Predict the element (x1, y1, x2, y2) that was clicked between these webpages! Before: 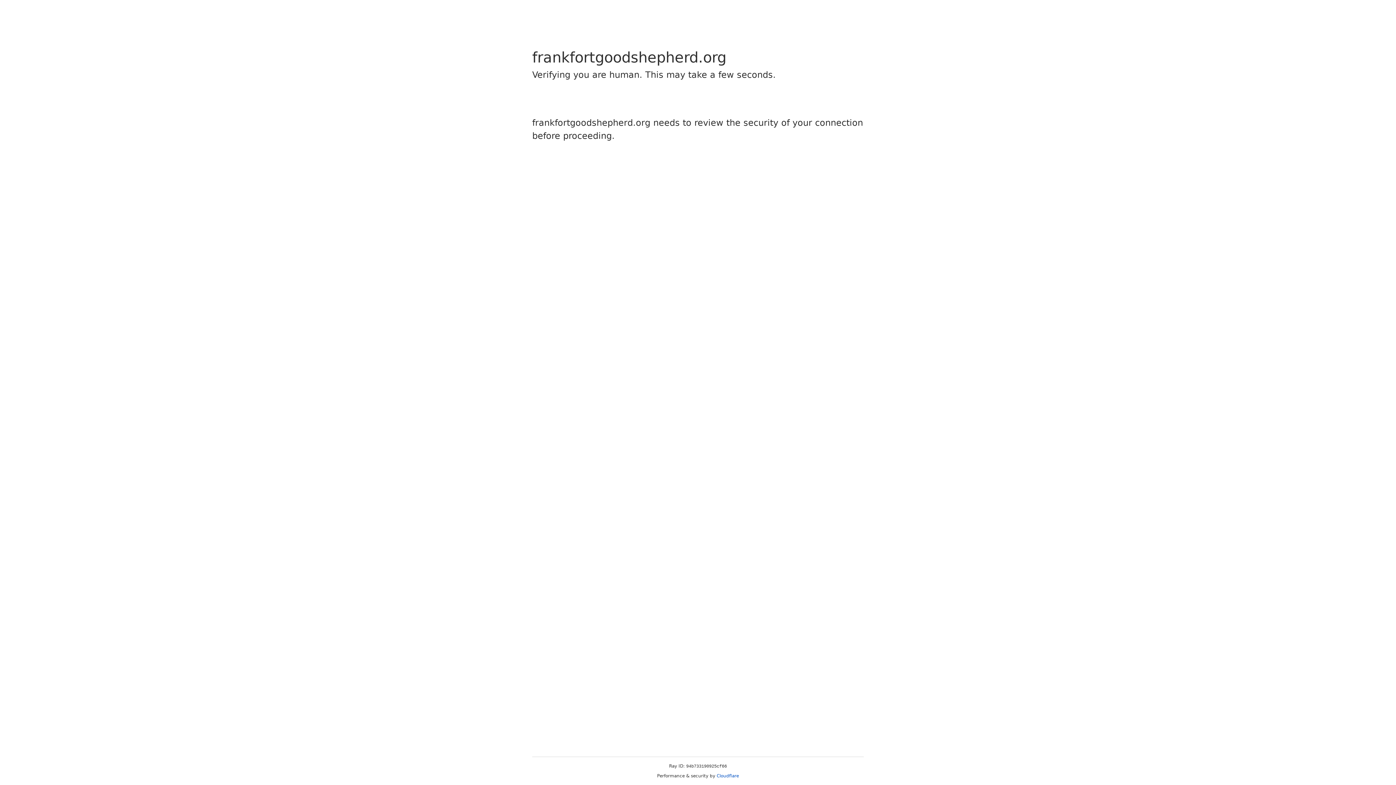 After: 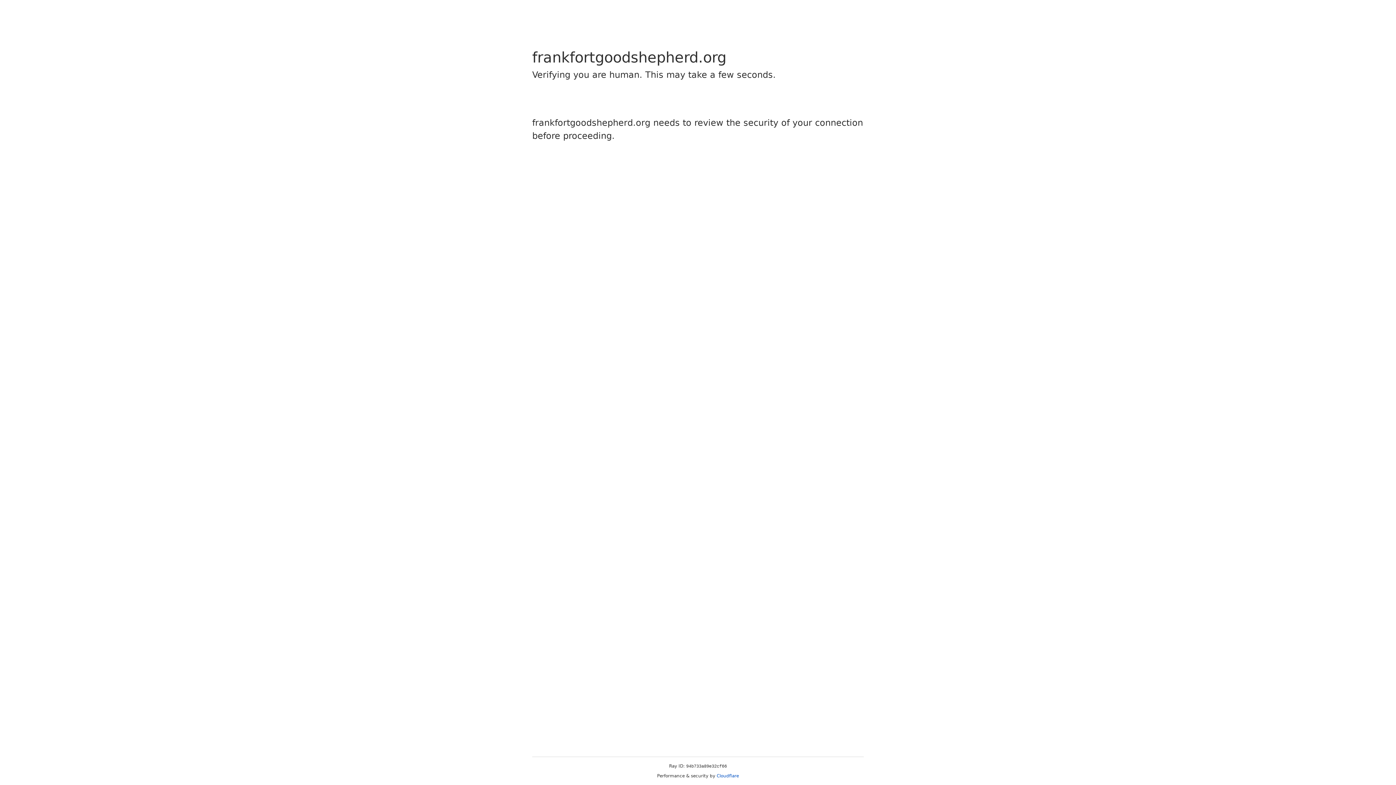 Action: label: Cloudflare bbox: (716, 773, 739, 778)